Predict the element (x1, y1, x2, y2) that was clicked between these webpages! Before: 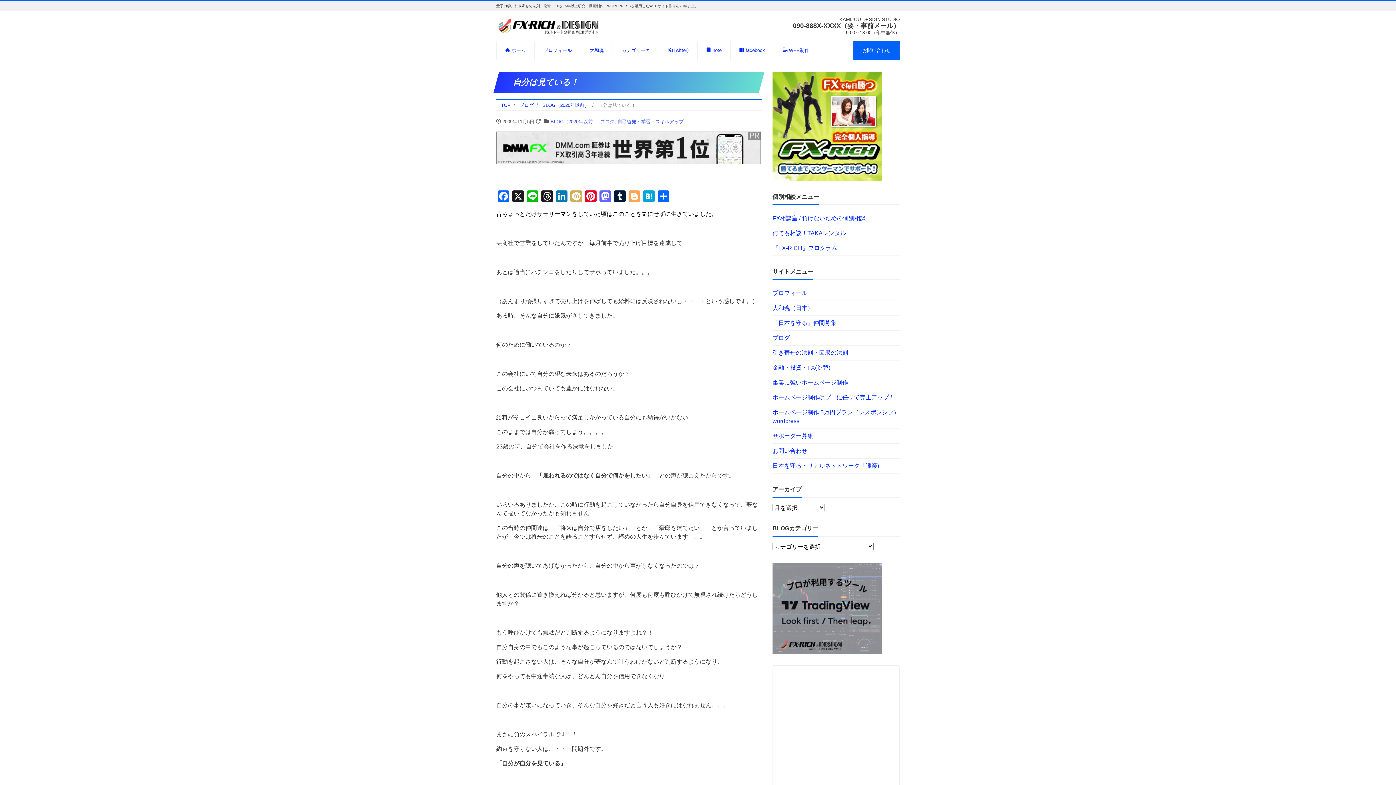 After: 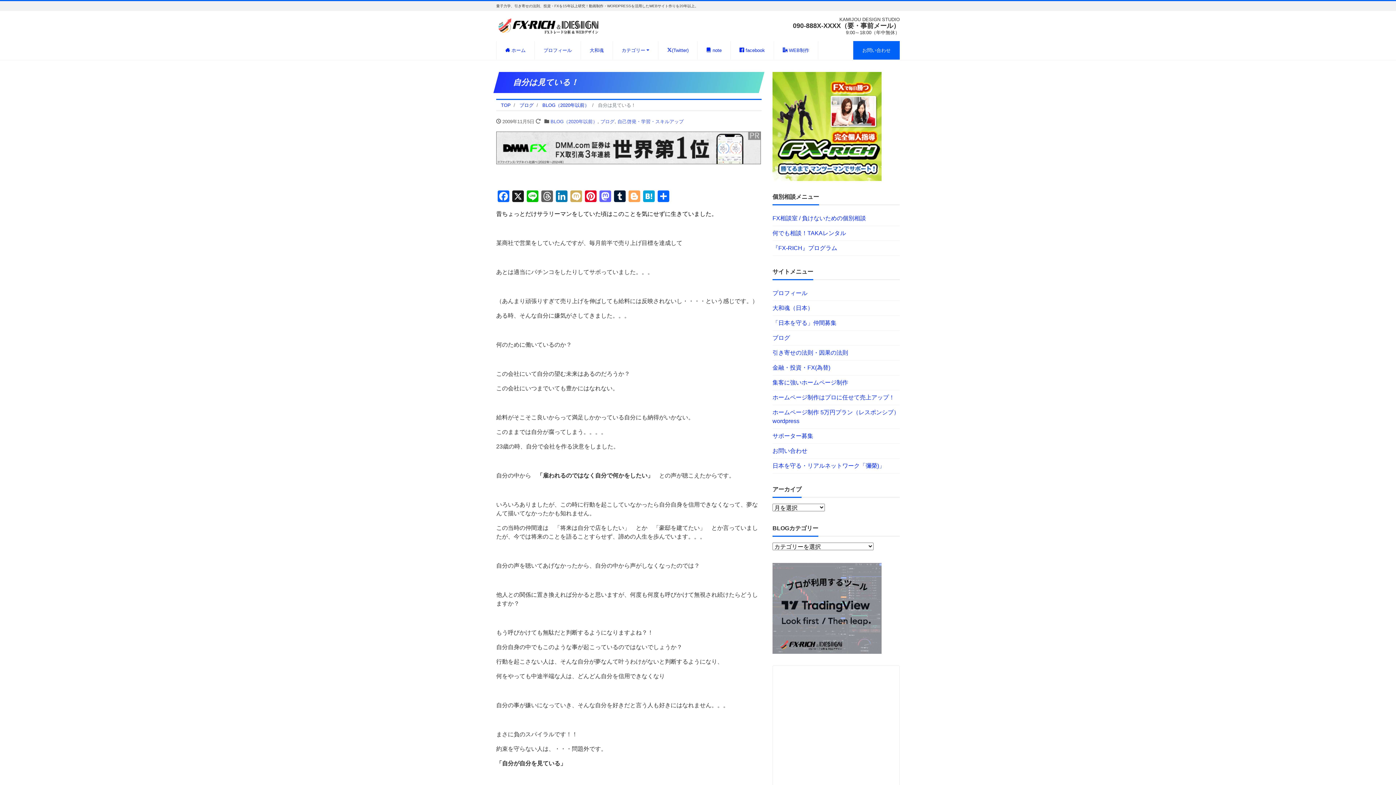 Action: bbox: (540, 190, 554, 204) label: Threads